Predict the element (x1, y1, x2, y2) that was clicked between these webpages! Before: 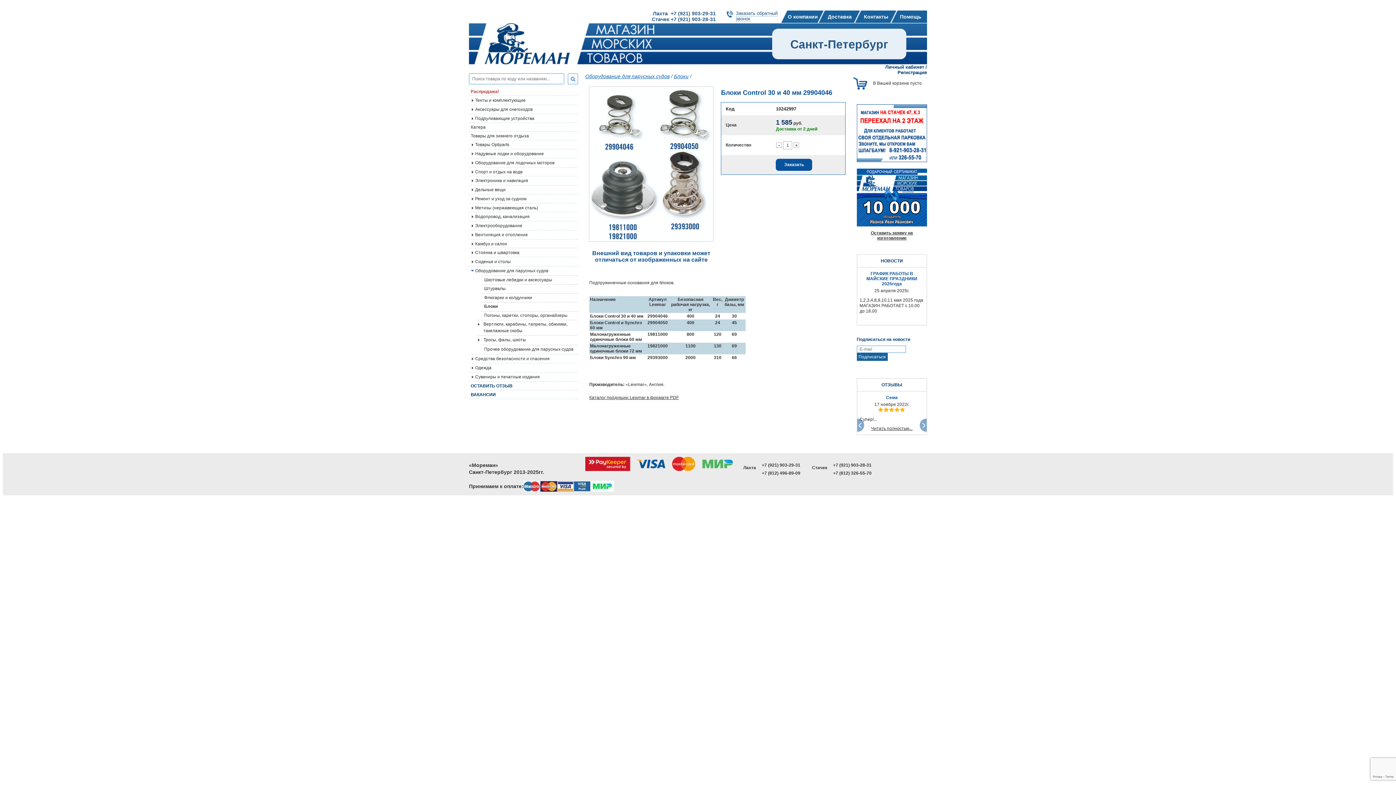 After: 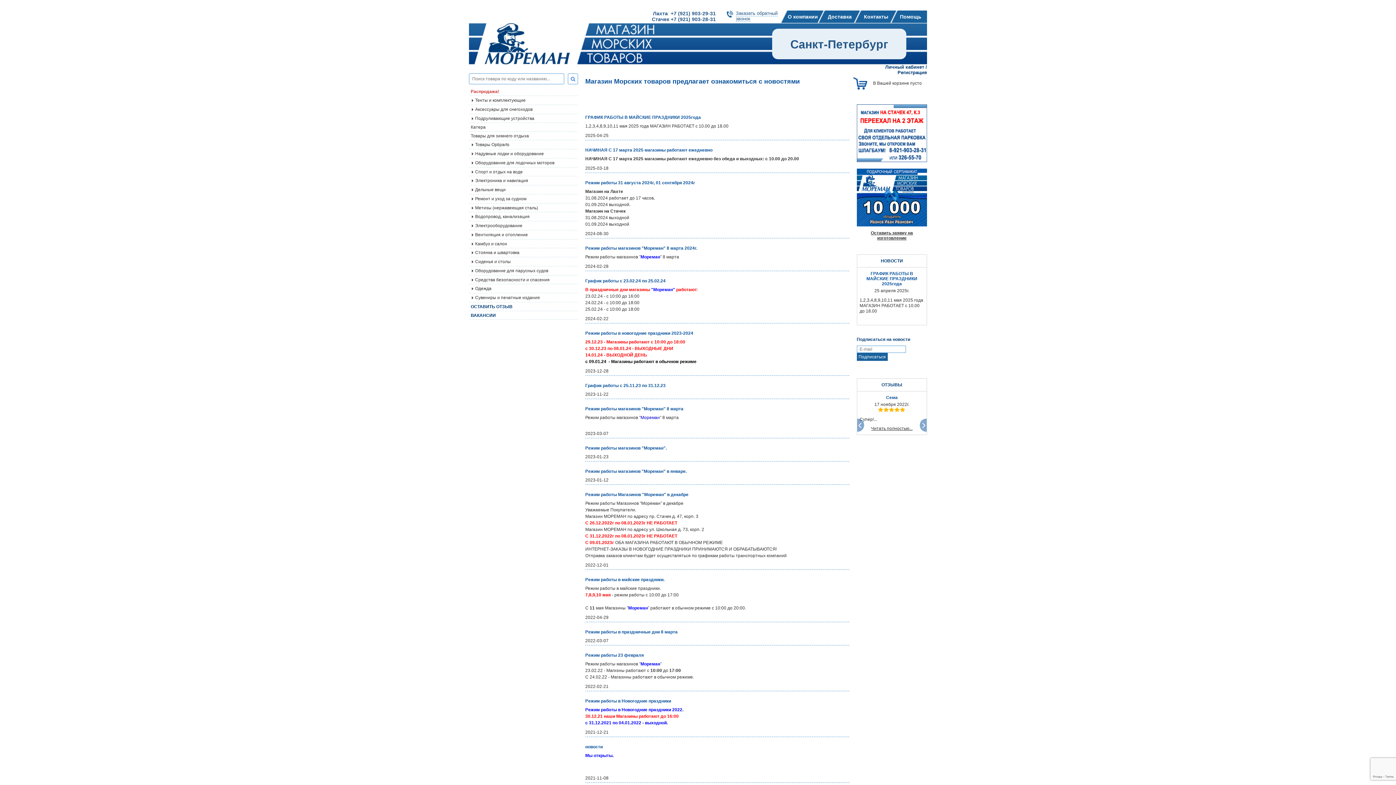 Action: label: НОВОСТИ bbox: (881, 258, 903, 263)